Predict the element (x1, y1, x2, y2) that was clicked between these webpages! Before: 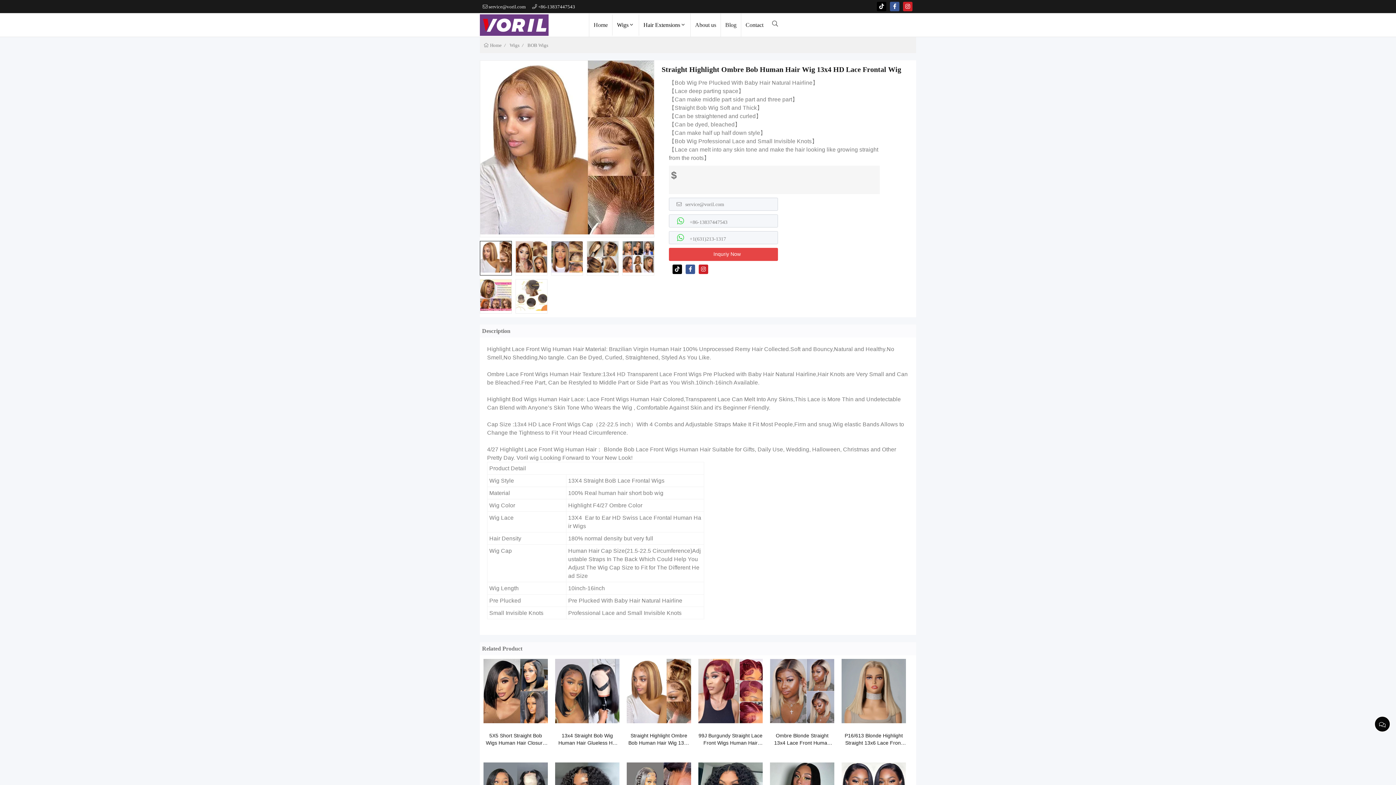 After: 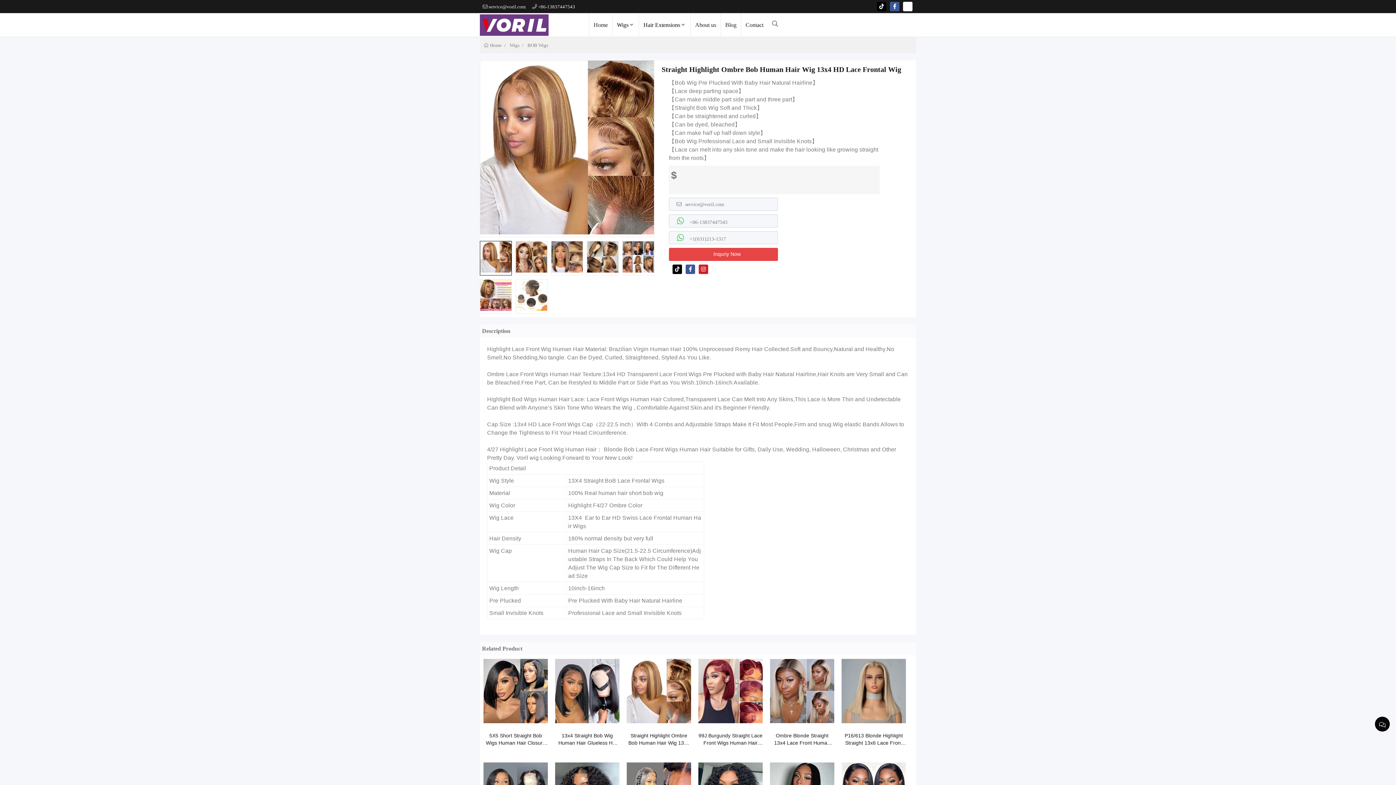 Action: label: instagram bbox: (903, 1, 912, 11)